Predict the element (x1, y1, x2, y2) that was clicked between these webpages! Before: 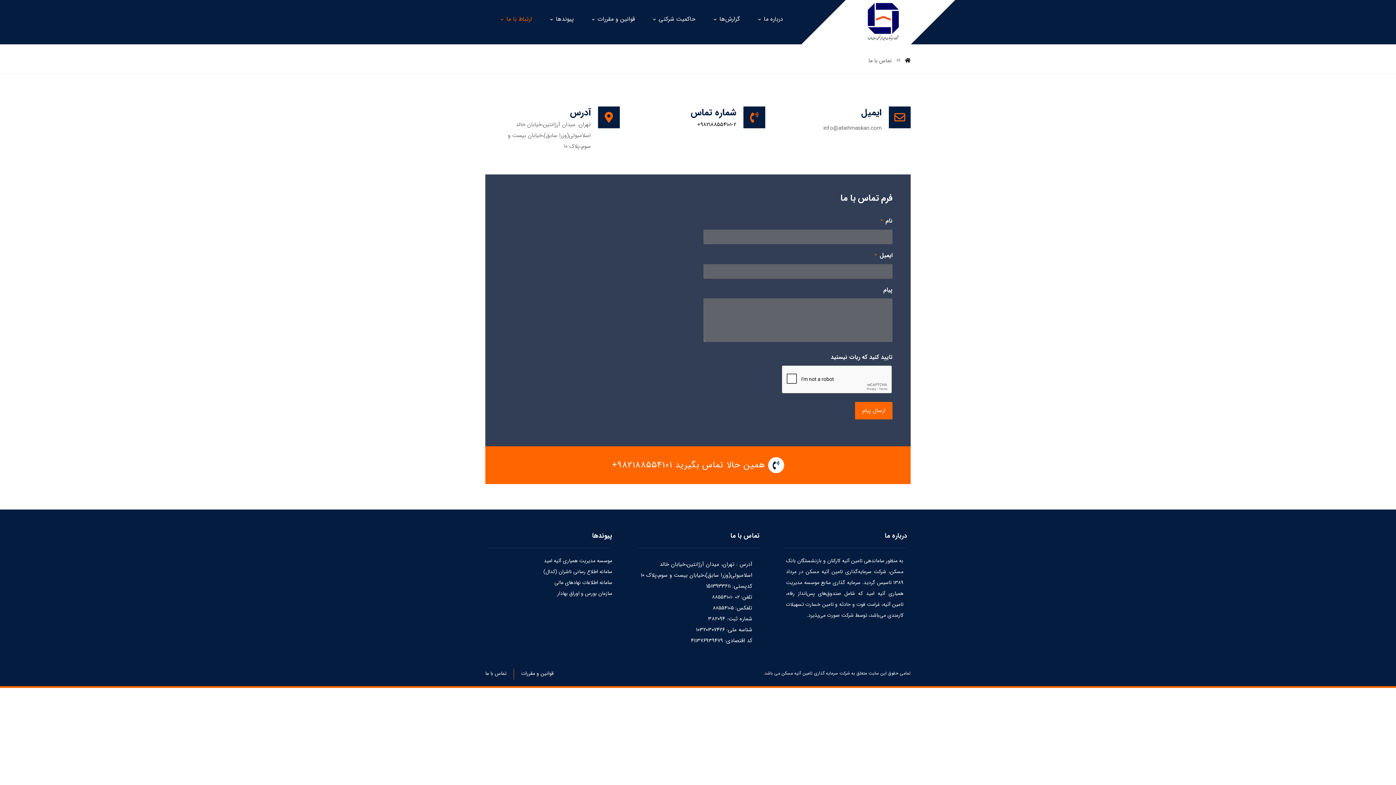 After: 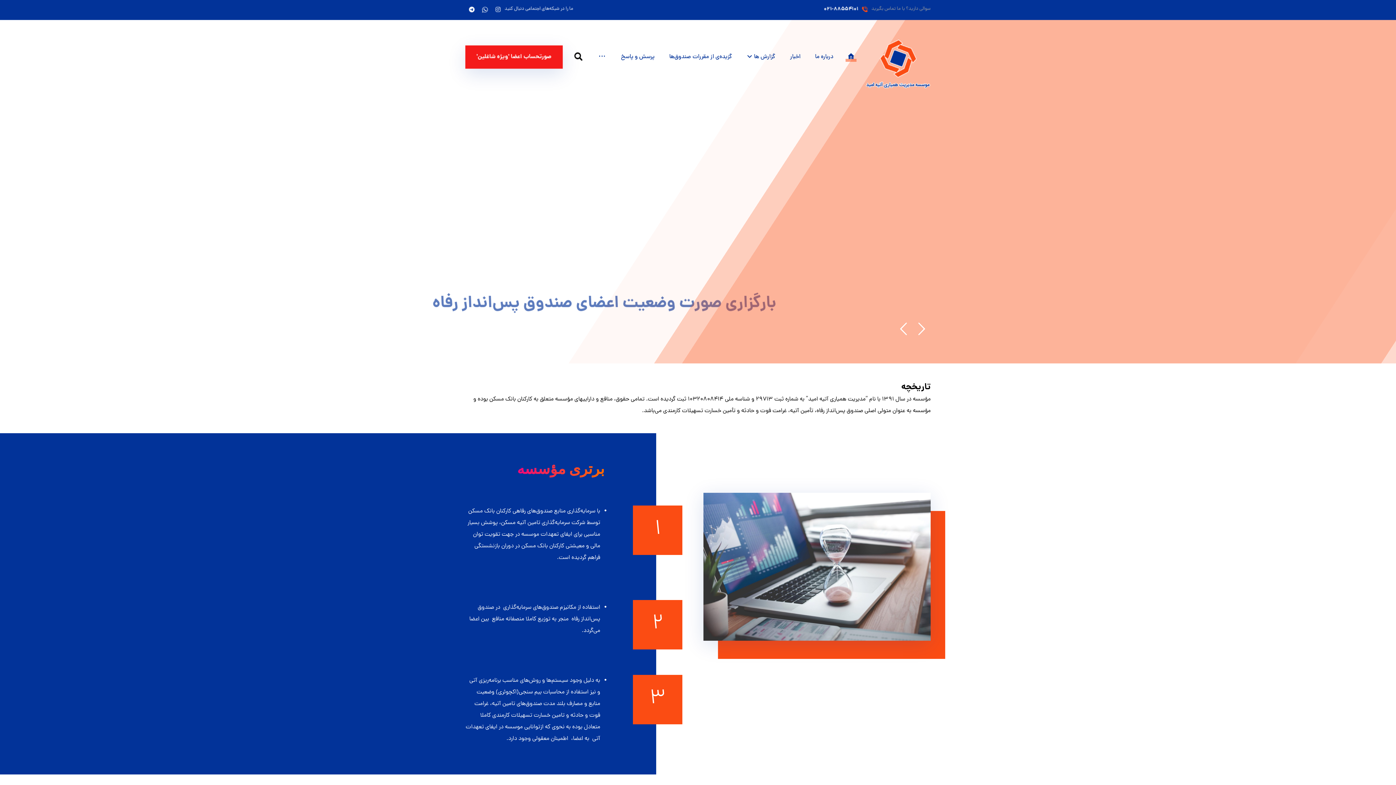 Action: bbox: (543, 557, 612, 565) label: موسسه مدیریت همیاری آتیه امید